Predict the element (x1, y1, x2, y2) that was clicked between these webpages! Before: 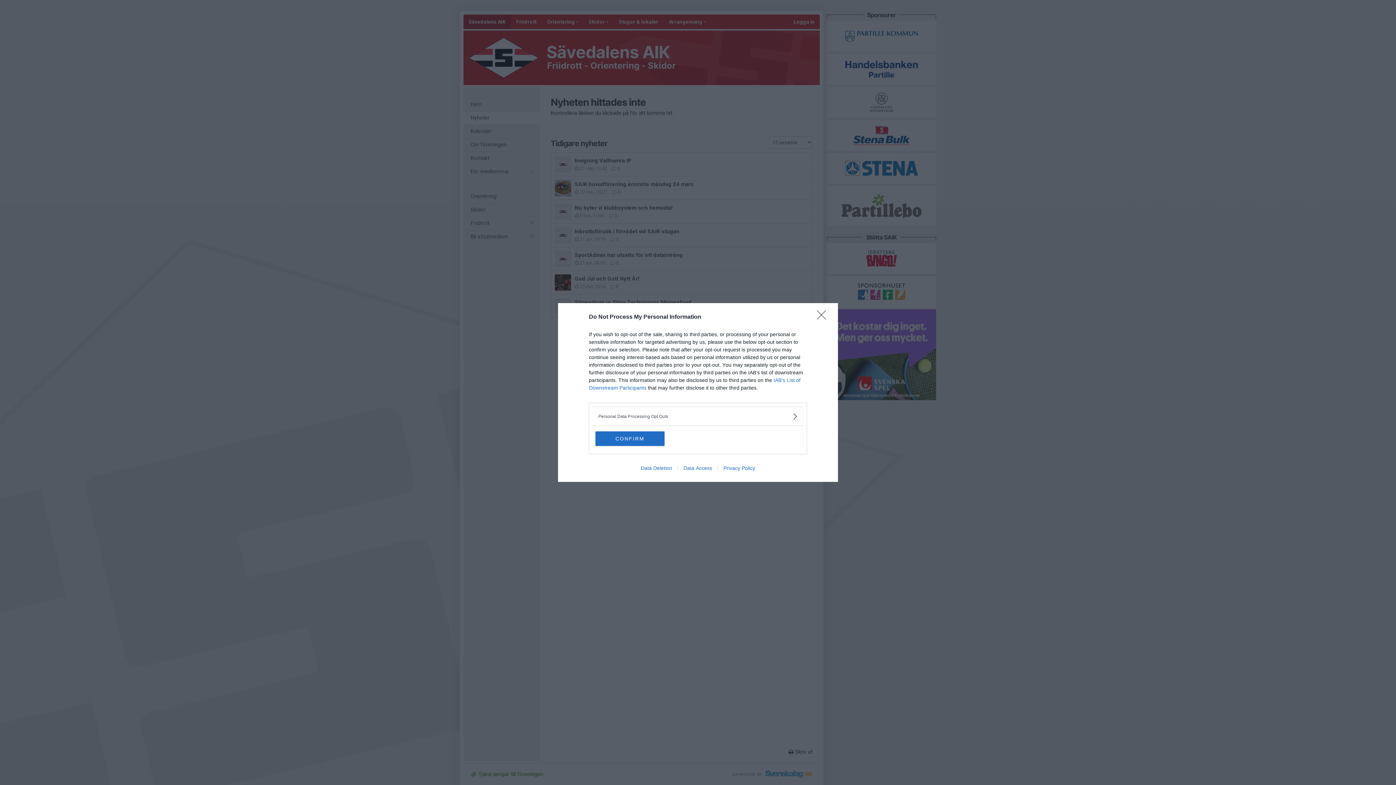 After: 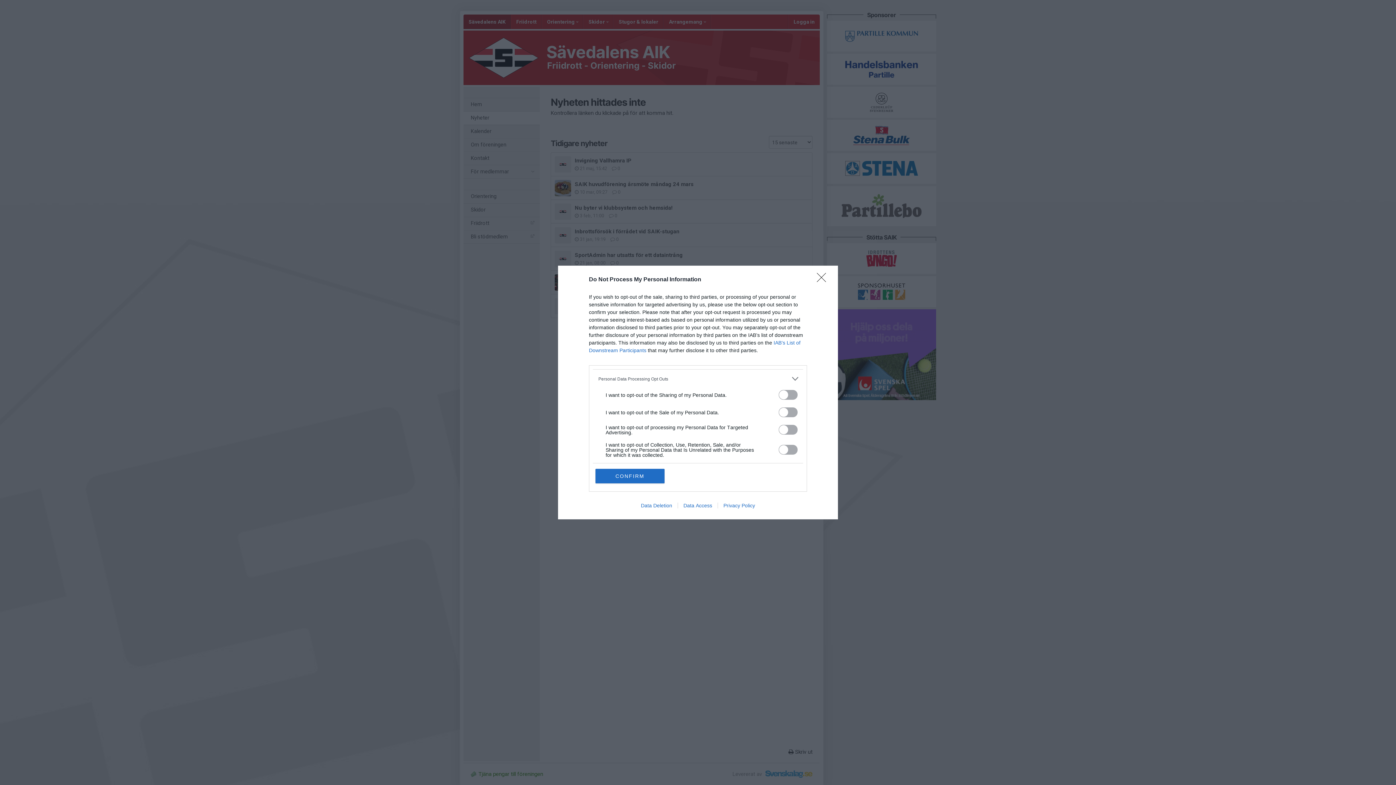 Action: bbox: (598, 412, 797, 420) label: Opt-Outs